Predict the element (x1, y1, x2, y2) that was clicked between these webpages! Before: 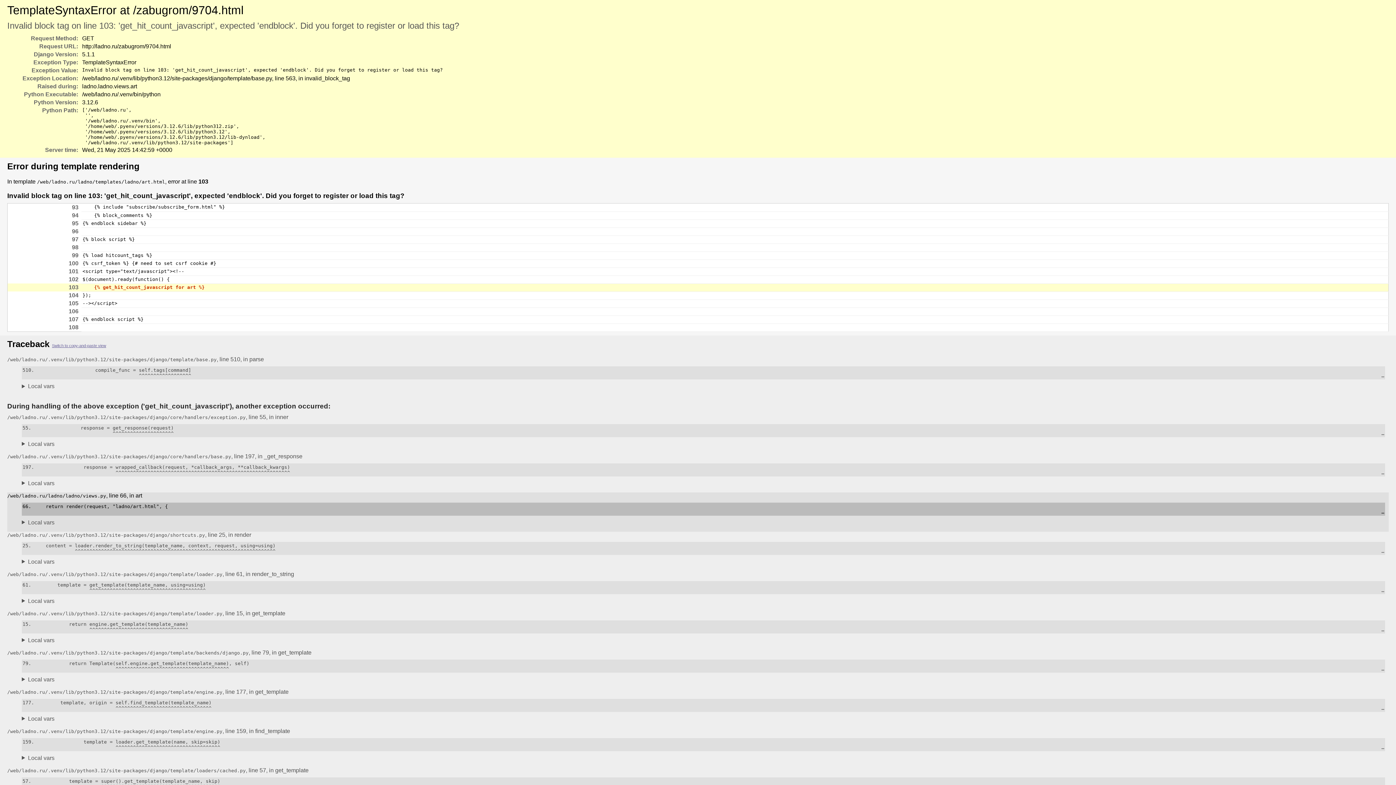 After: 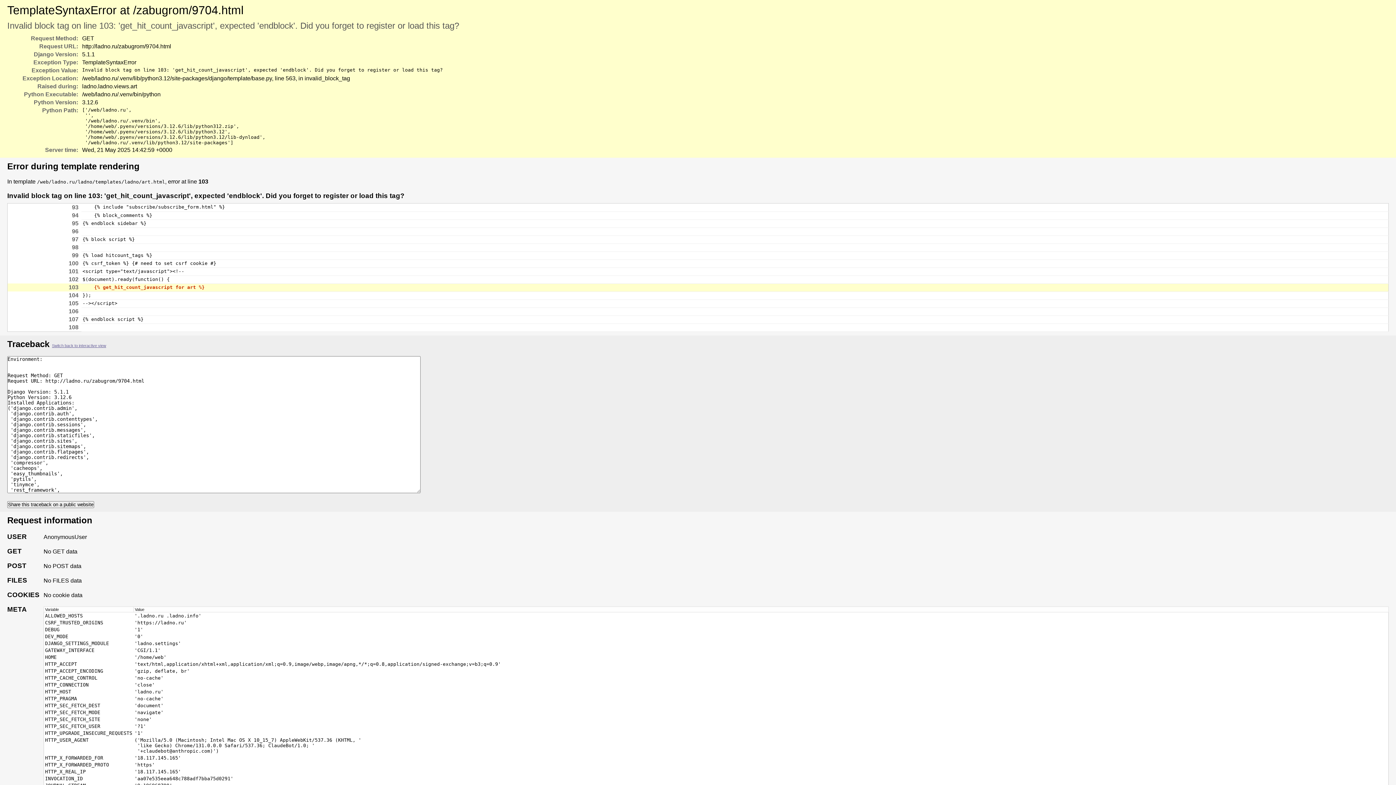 Action: label: Switch to copy-and-paste view bbox: (52, 343, 106, 348)